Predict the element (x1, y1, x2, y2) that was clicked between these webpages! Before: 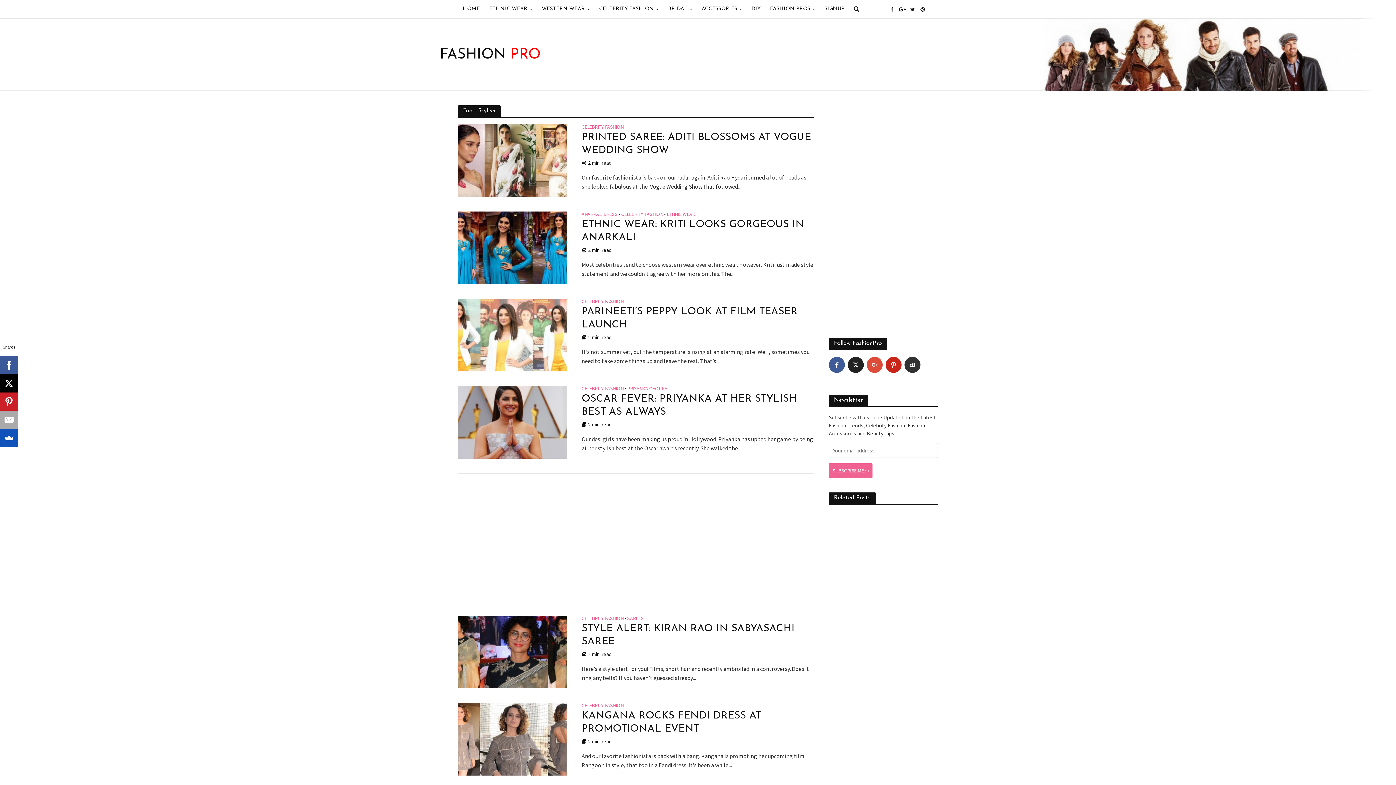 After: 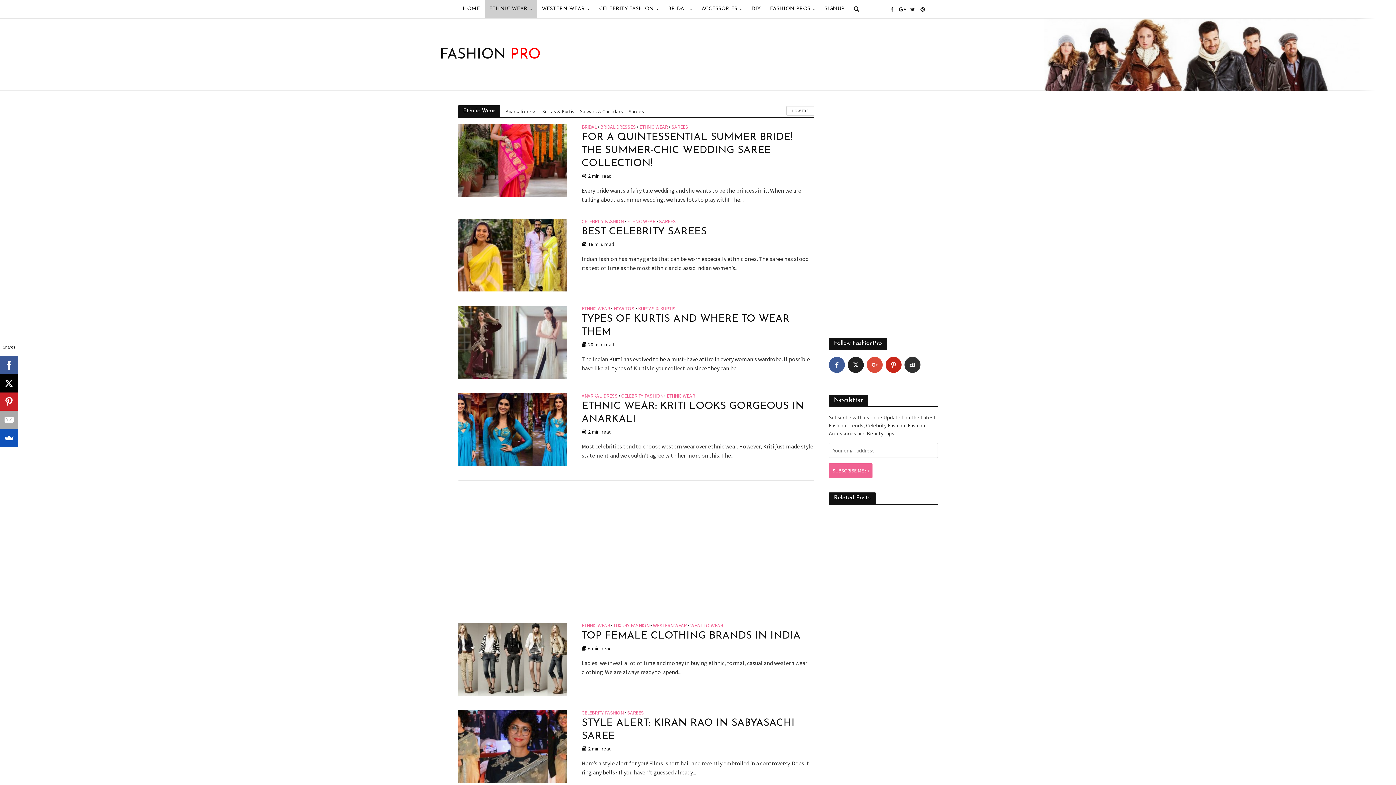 Action: bbox: (666, 211, 695, 218) label: ETHNIC WEAR